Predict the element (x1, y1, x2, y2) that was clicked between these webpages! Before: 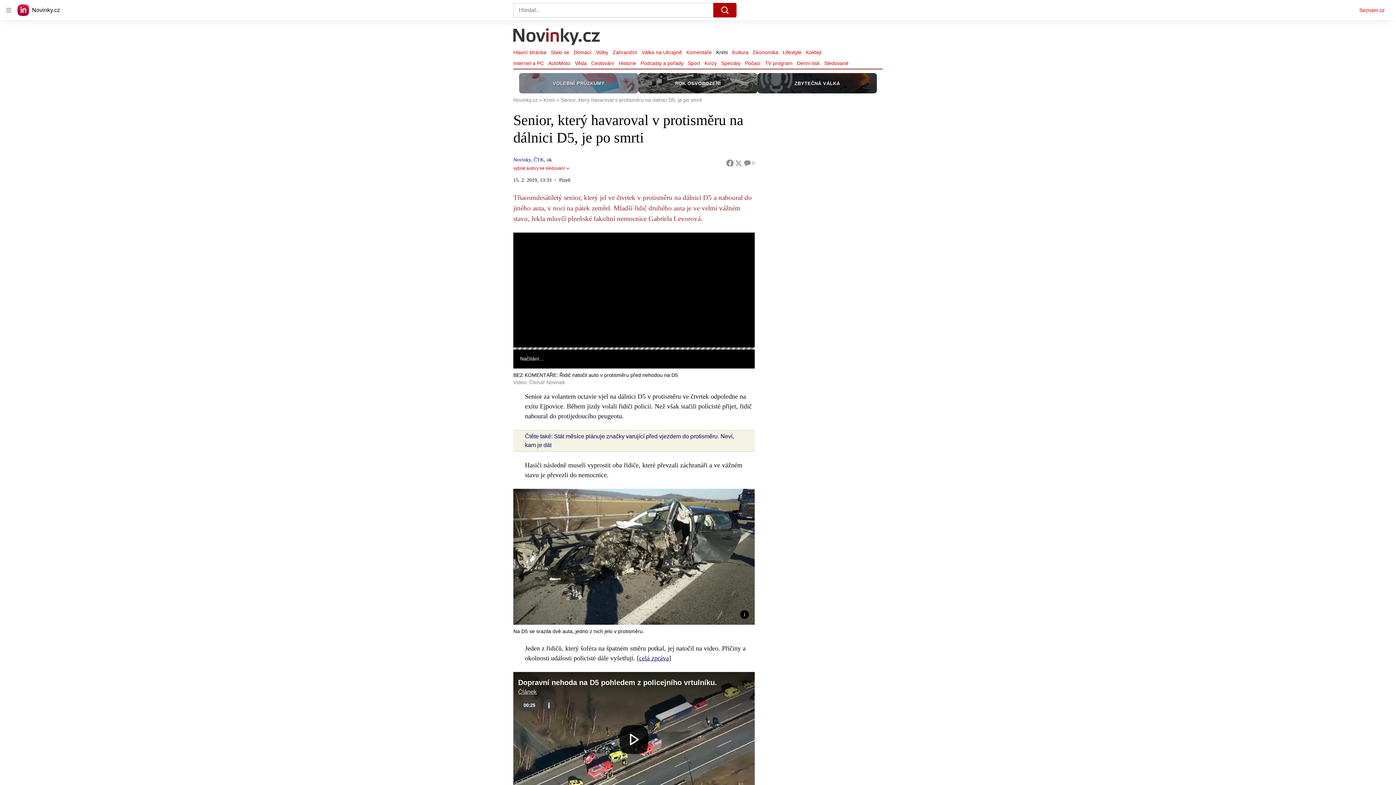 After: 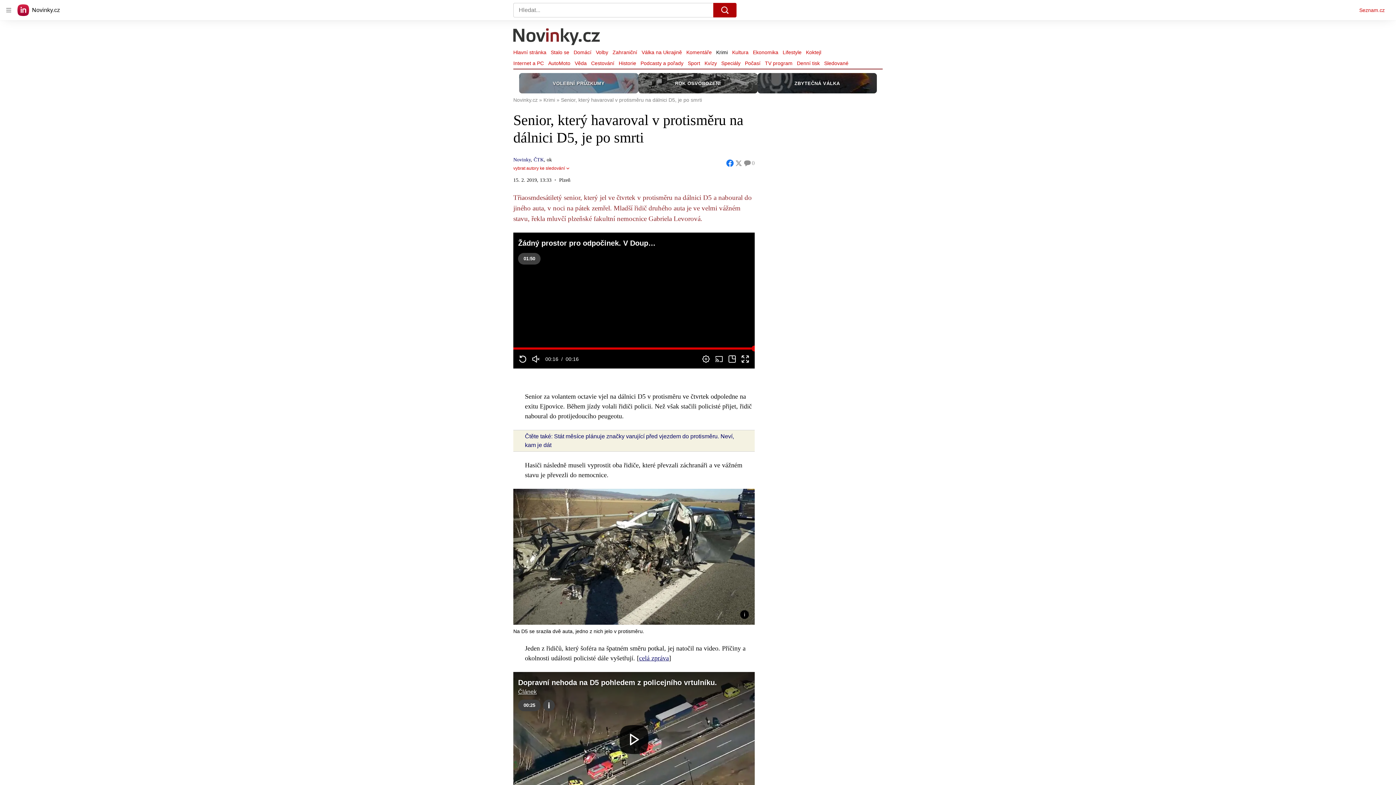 Action: bbox: (725, 159, 734, 166)